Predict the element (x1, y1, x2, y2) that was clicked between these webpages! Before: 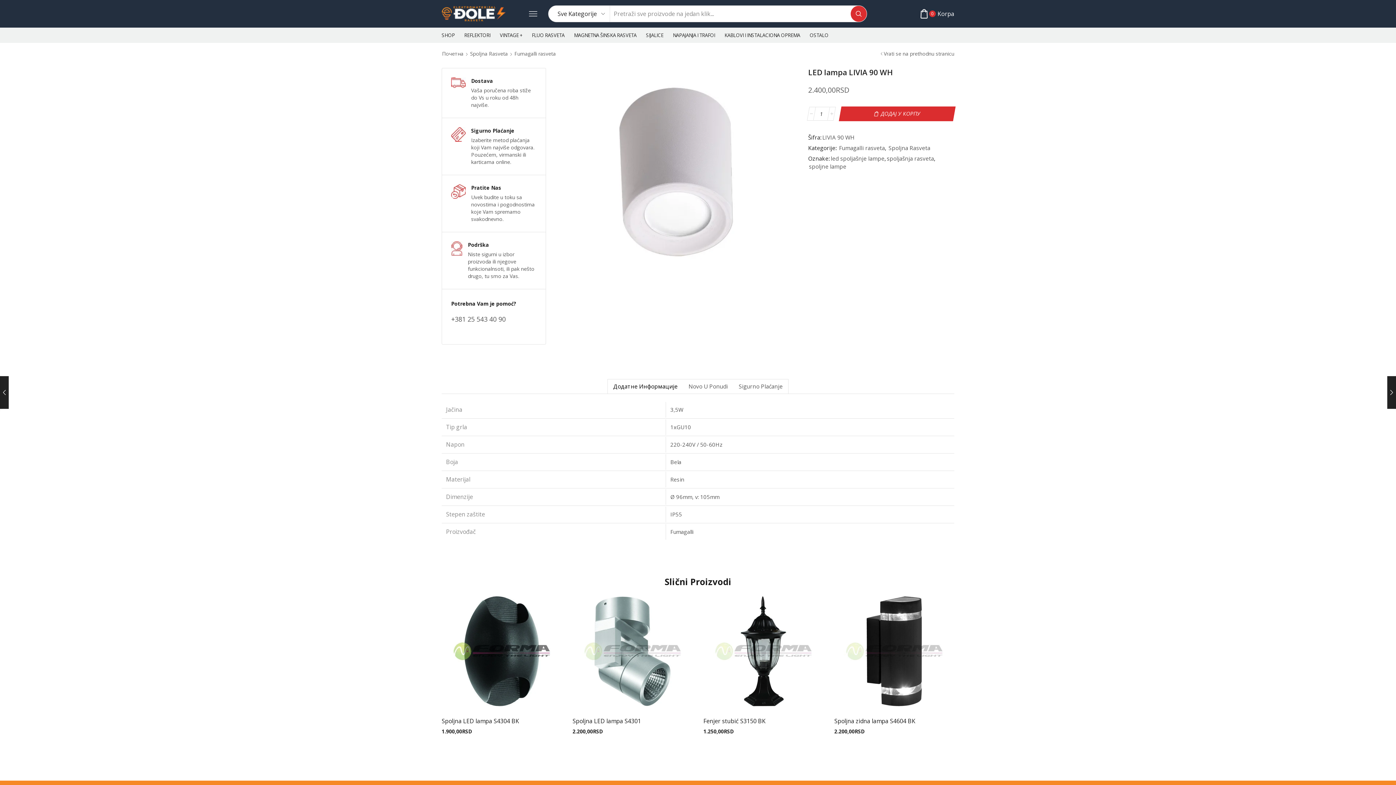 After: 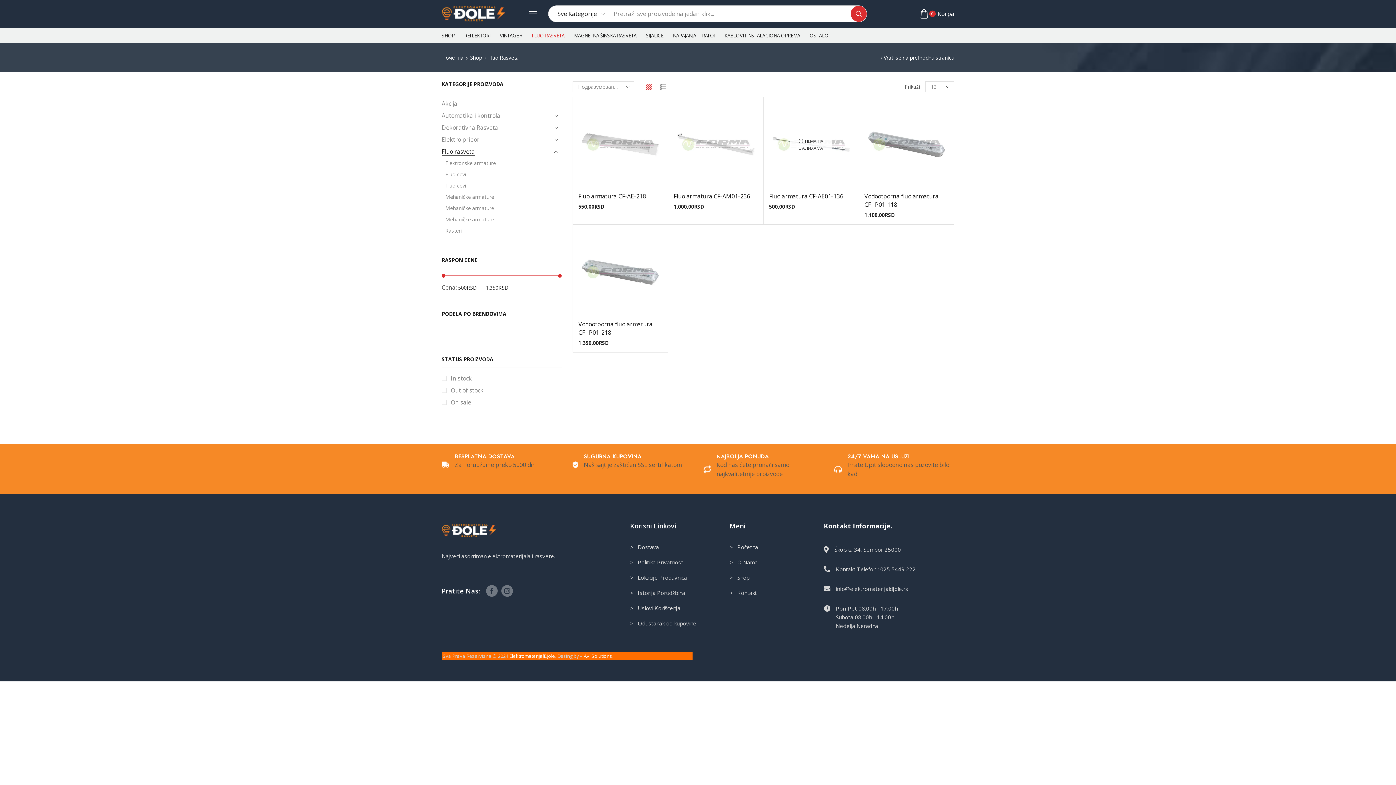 Action: label: FLUO RASVETA bbox: (532, 28, 564, 42)